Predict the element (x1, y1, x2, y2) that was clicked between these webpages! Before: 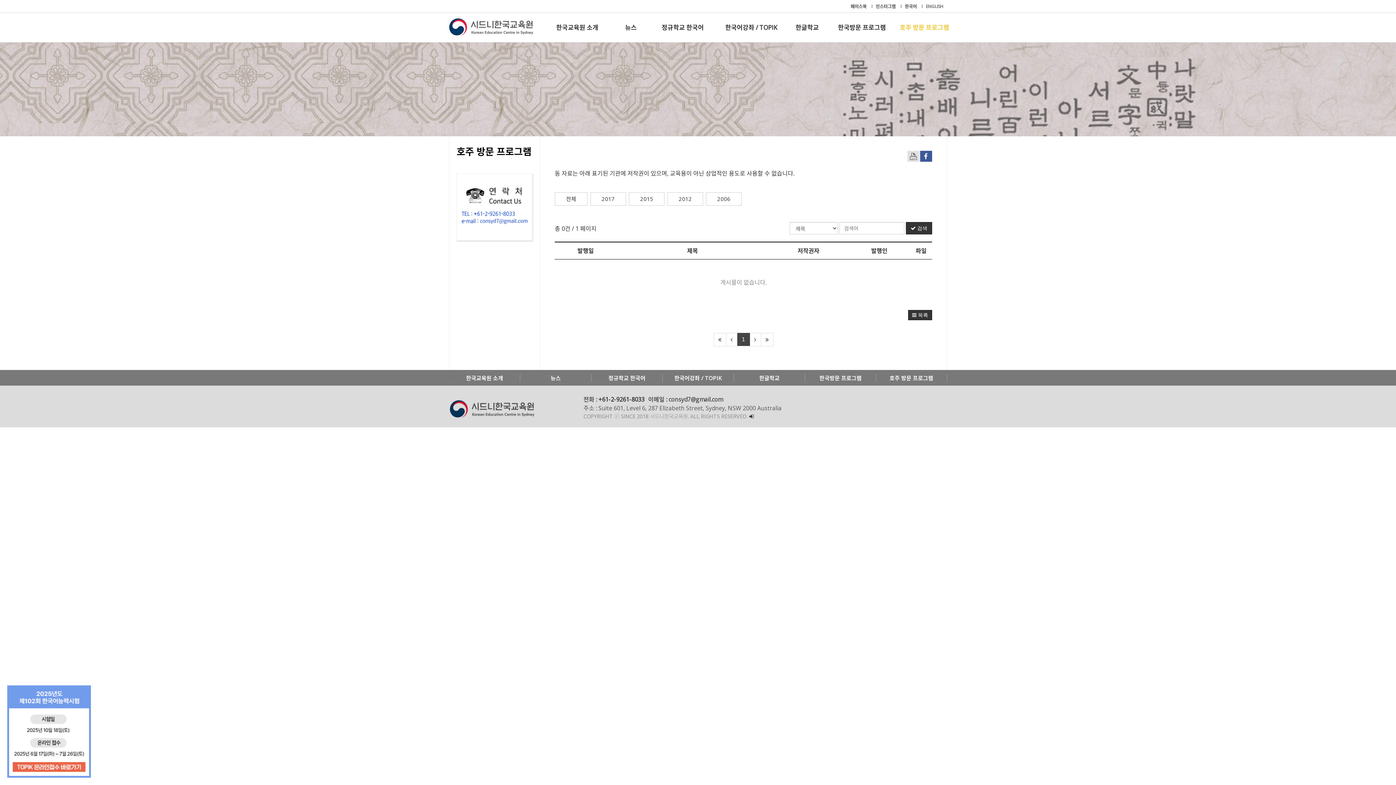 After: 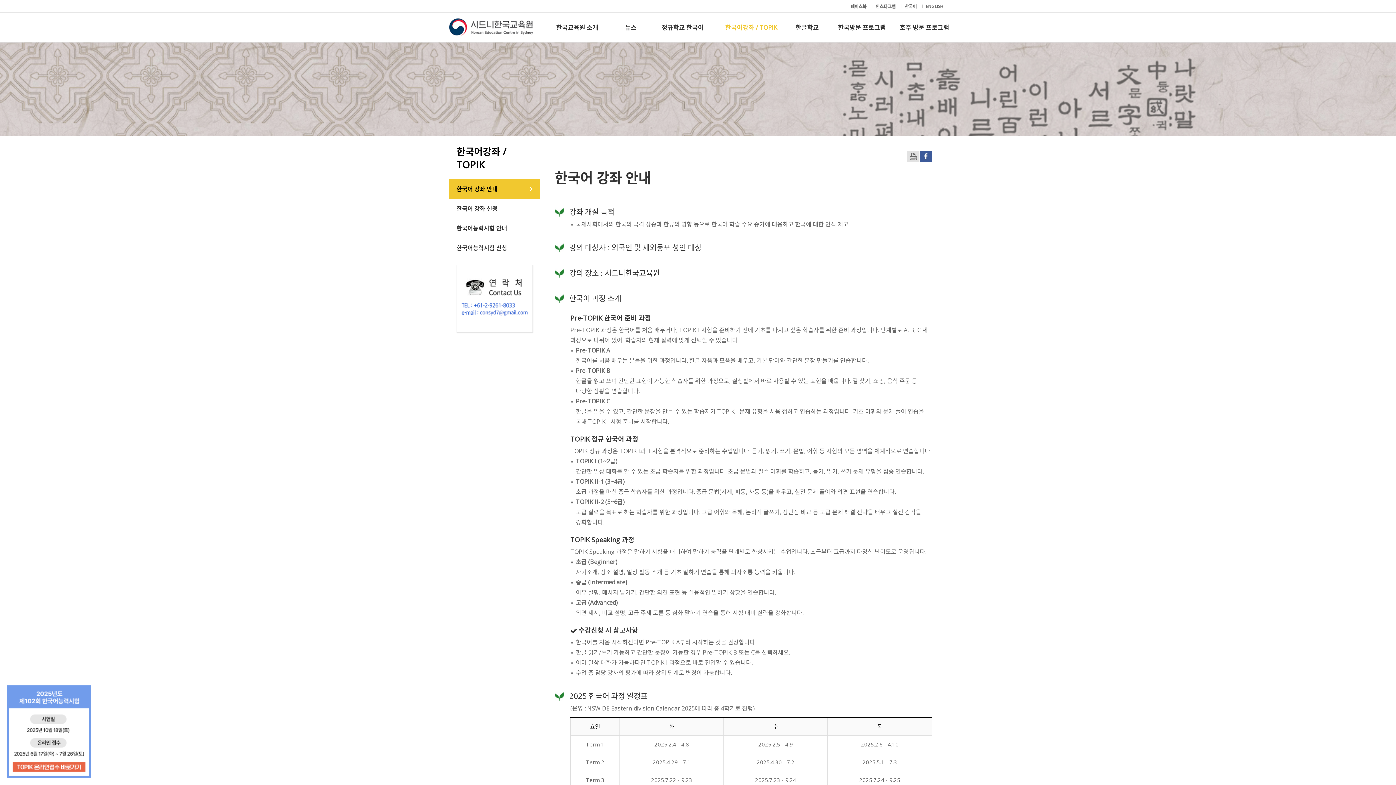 Action: label: 한국어강좌 / TOPIK bbox: (725, 13, 781, 42)